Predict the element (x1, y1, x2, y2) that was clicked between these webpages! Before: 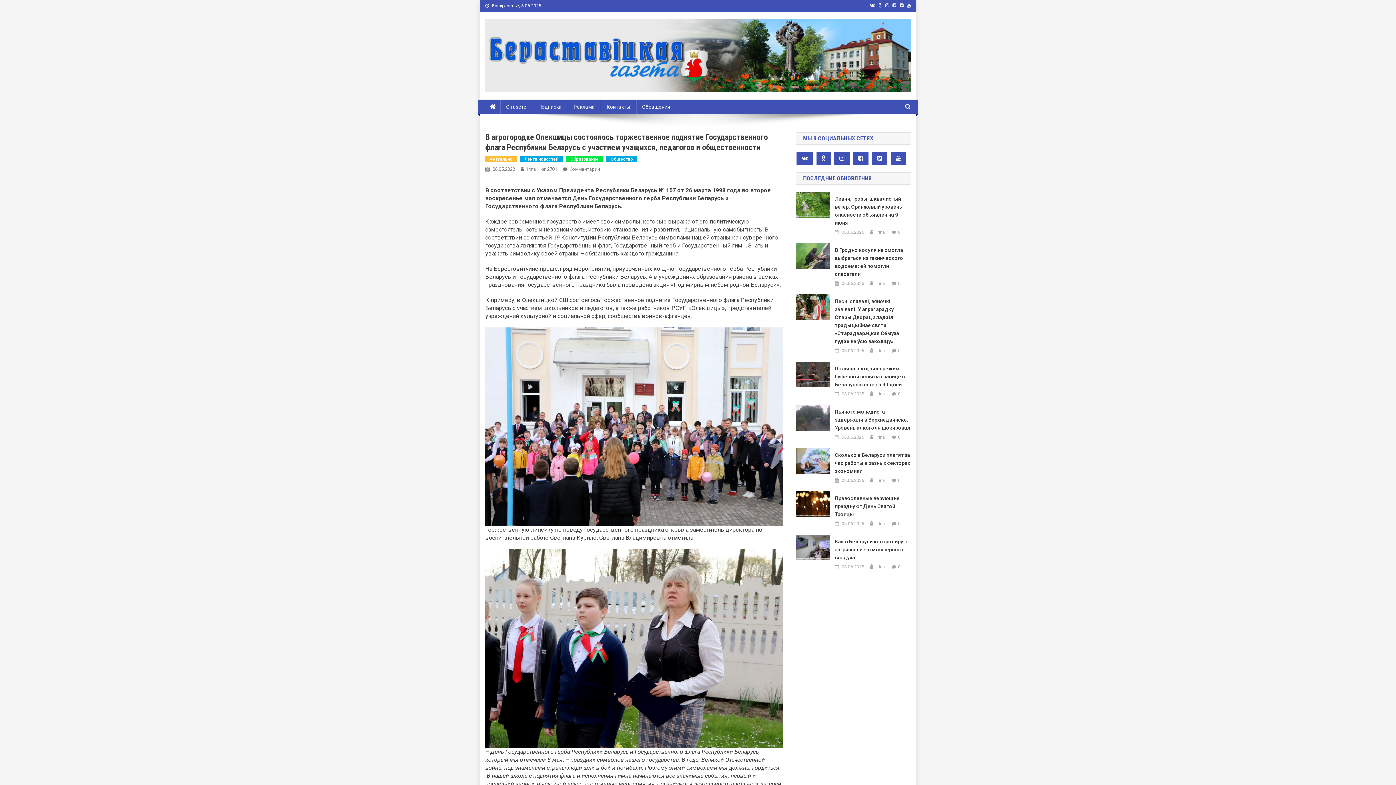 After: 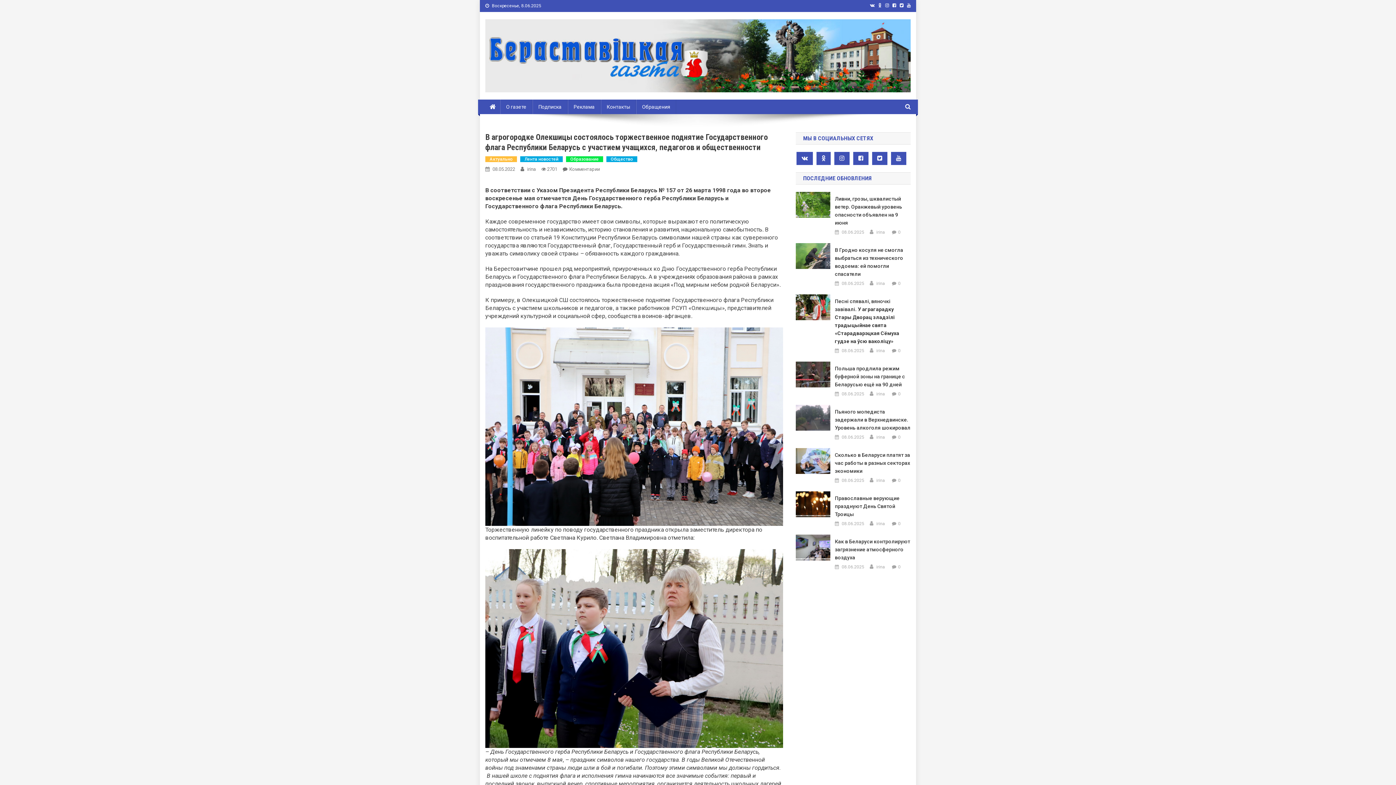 Action: bbox: (892, 3, 896, 7)